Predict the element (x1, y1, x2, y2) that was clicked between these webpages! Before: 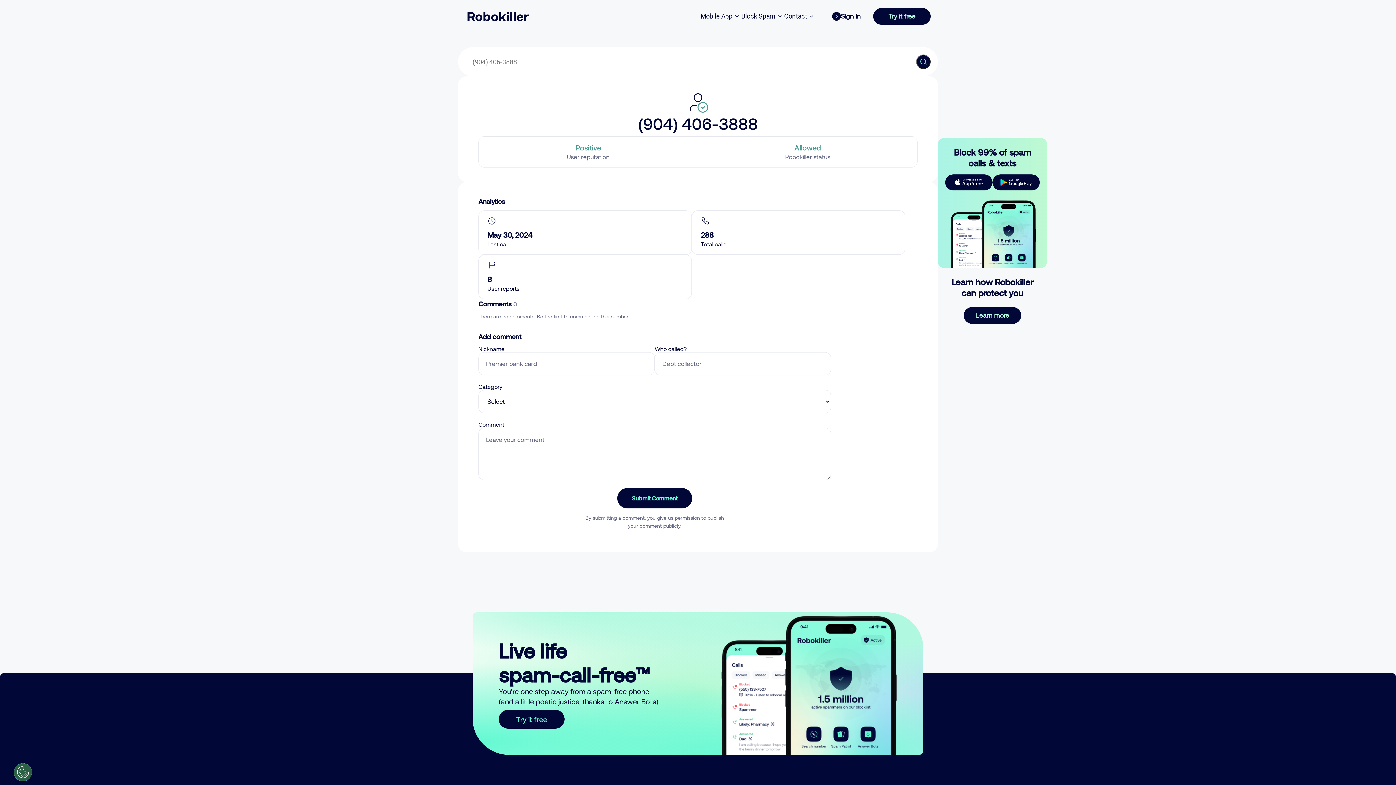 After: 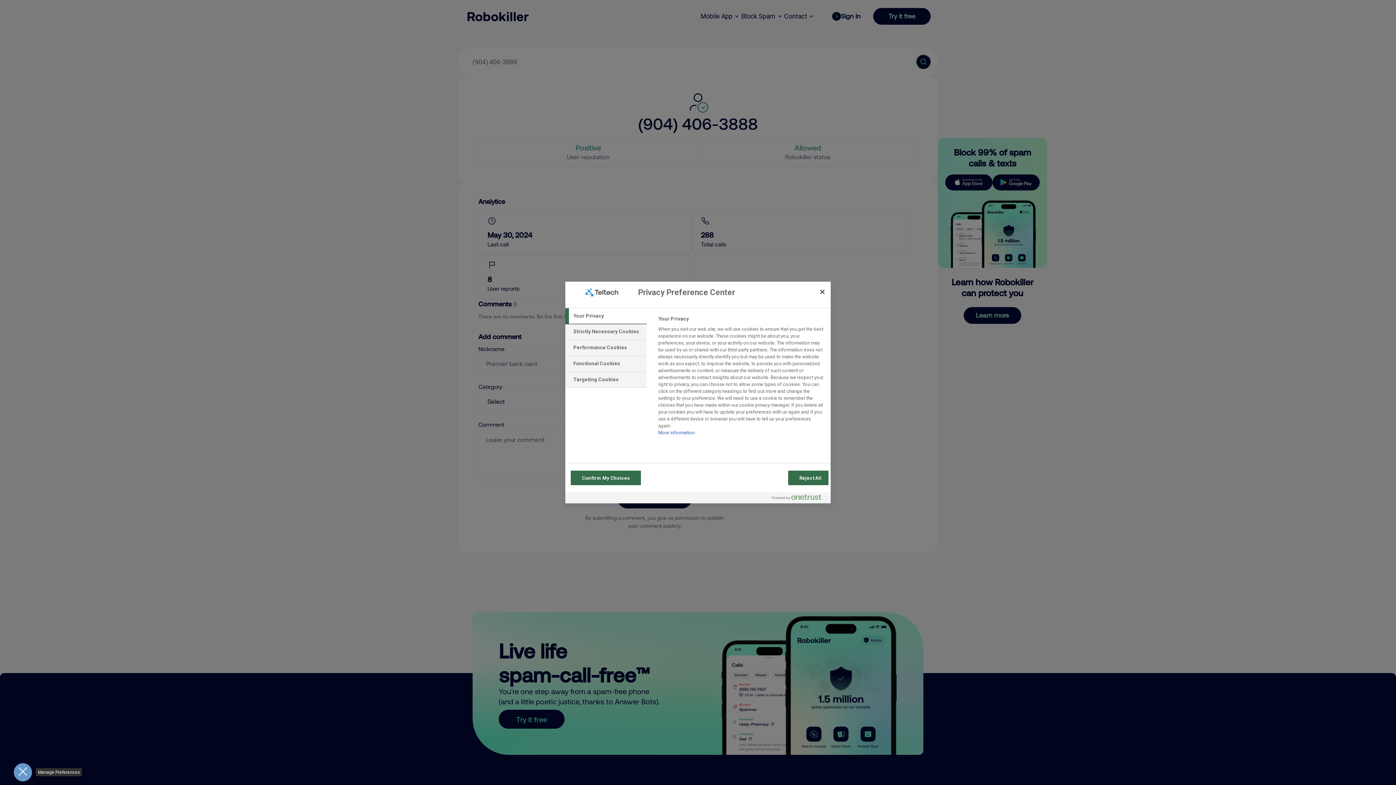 Action: label: Open Preferences bbox: (13, 763, 32, 781)